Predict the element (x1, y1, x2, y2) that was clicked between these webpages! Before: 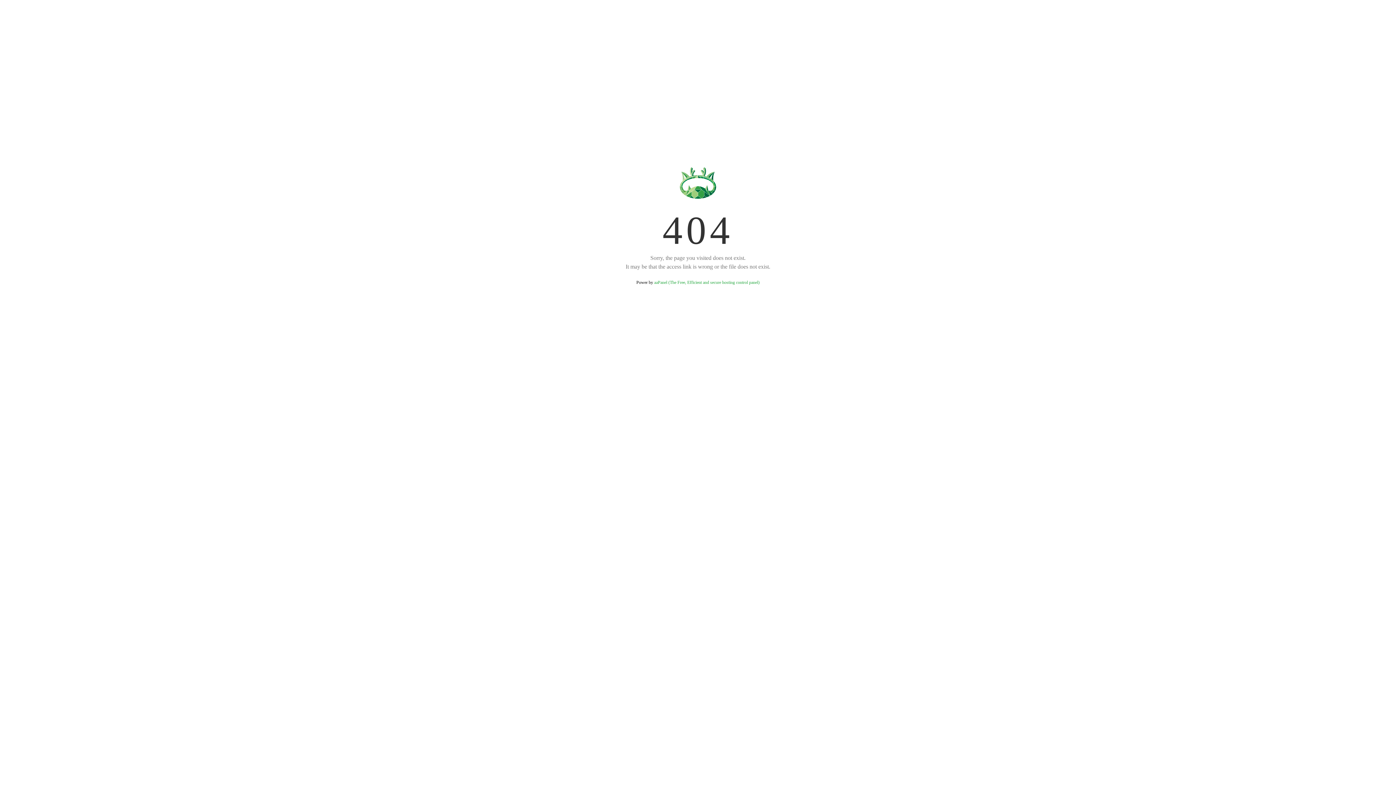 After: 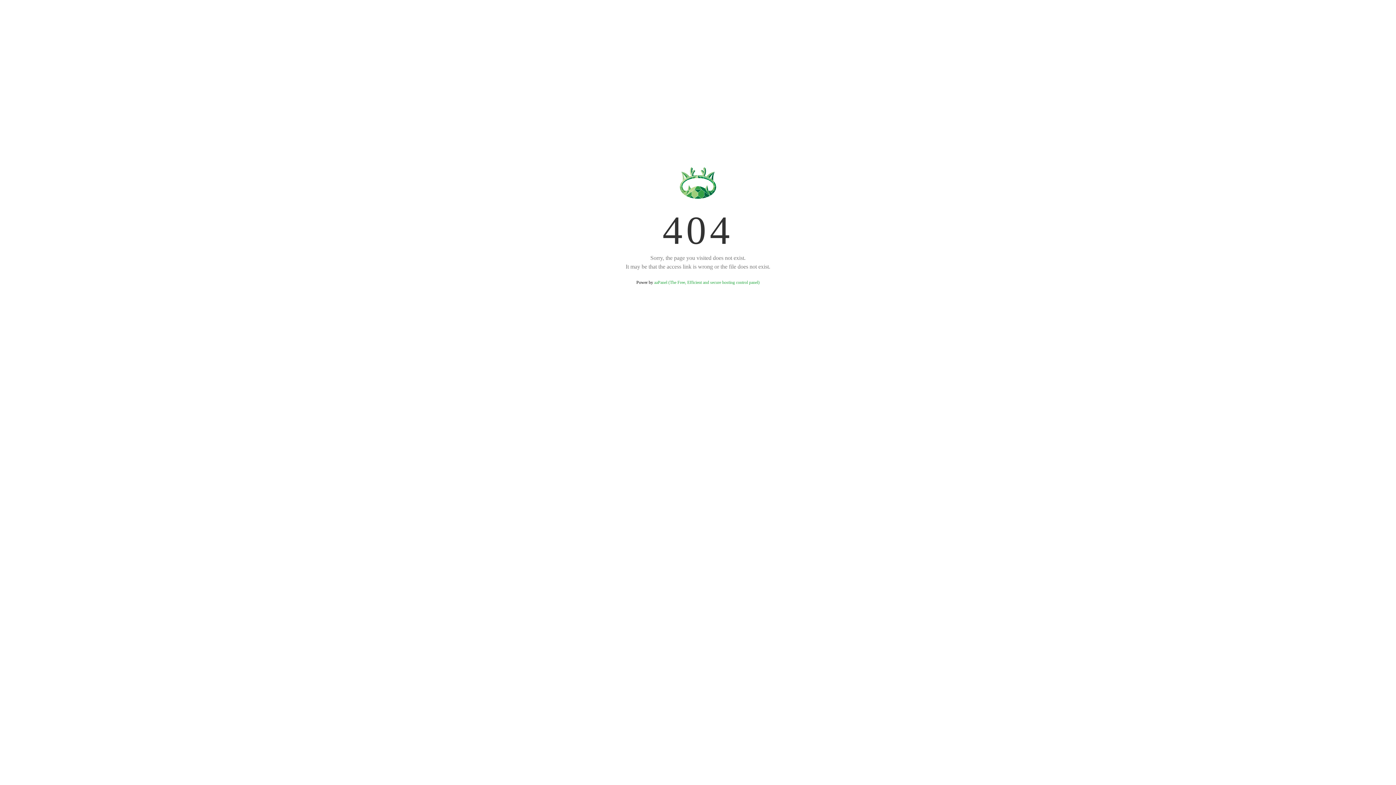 Action: label: aaPanel (The Free, Efficient and secure hosting control panel) bbox: (654, 280, 759, 285)